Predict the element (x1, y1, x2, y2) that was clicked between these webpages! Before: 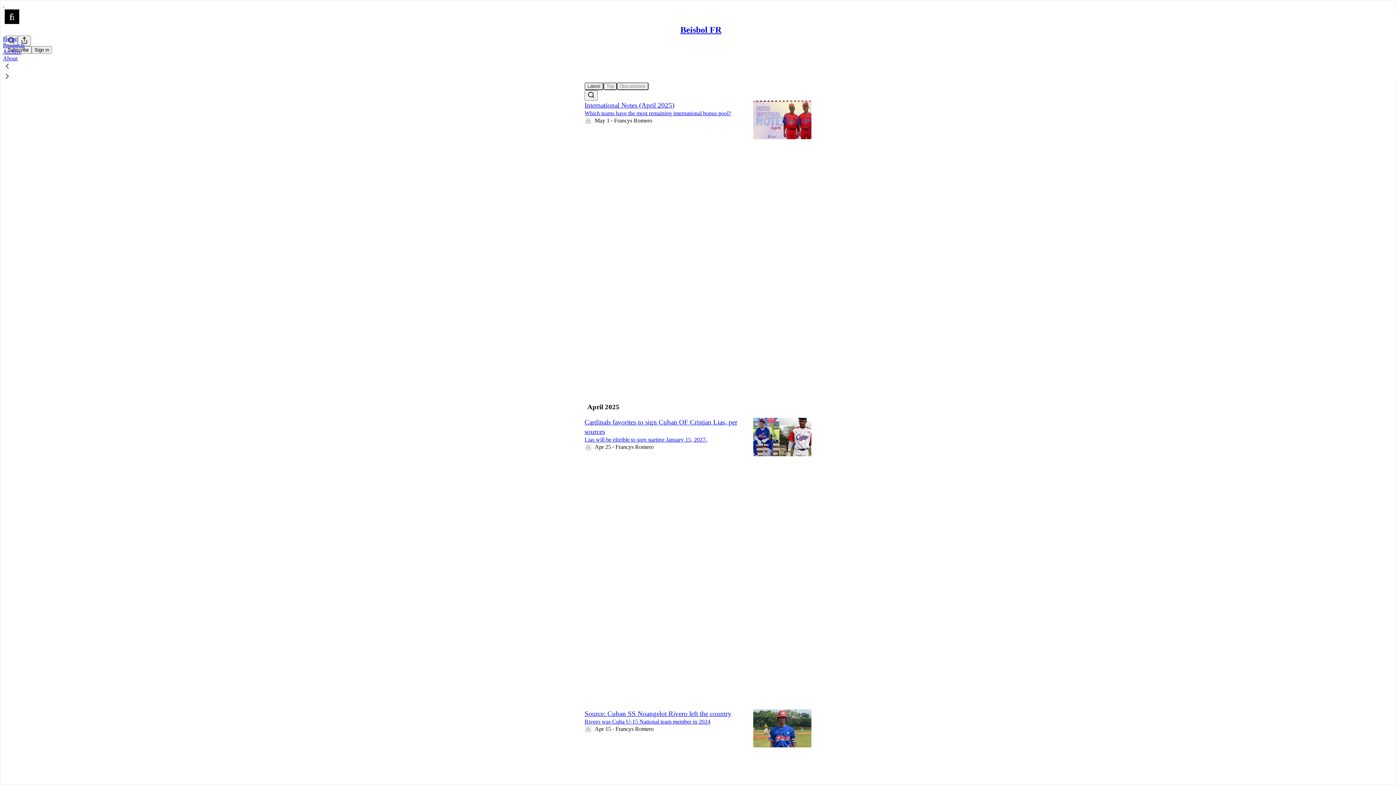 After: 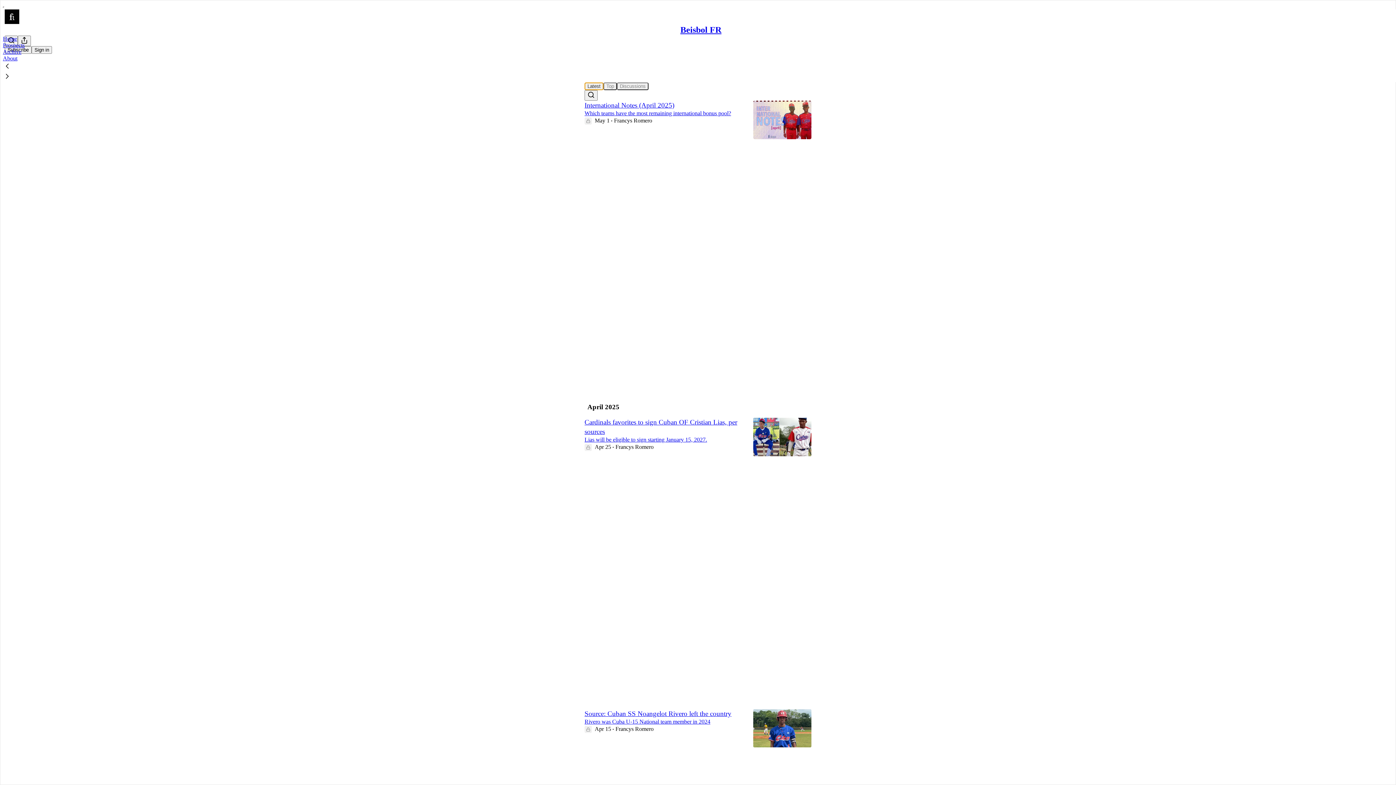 Action: label: Latest bbox: (584, 82, 603, 90)